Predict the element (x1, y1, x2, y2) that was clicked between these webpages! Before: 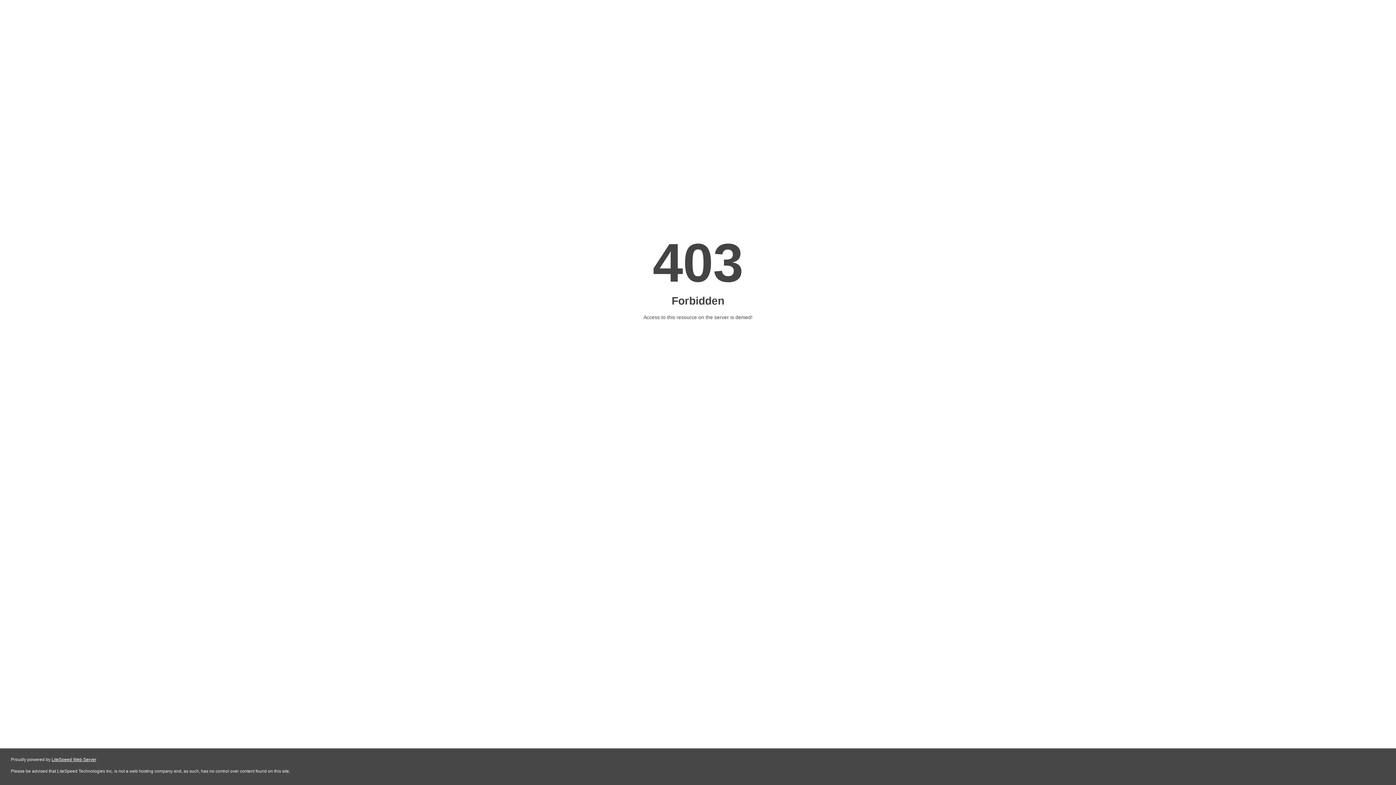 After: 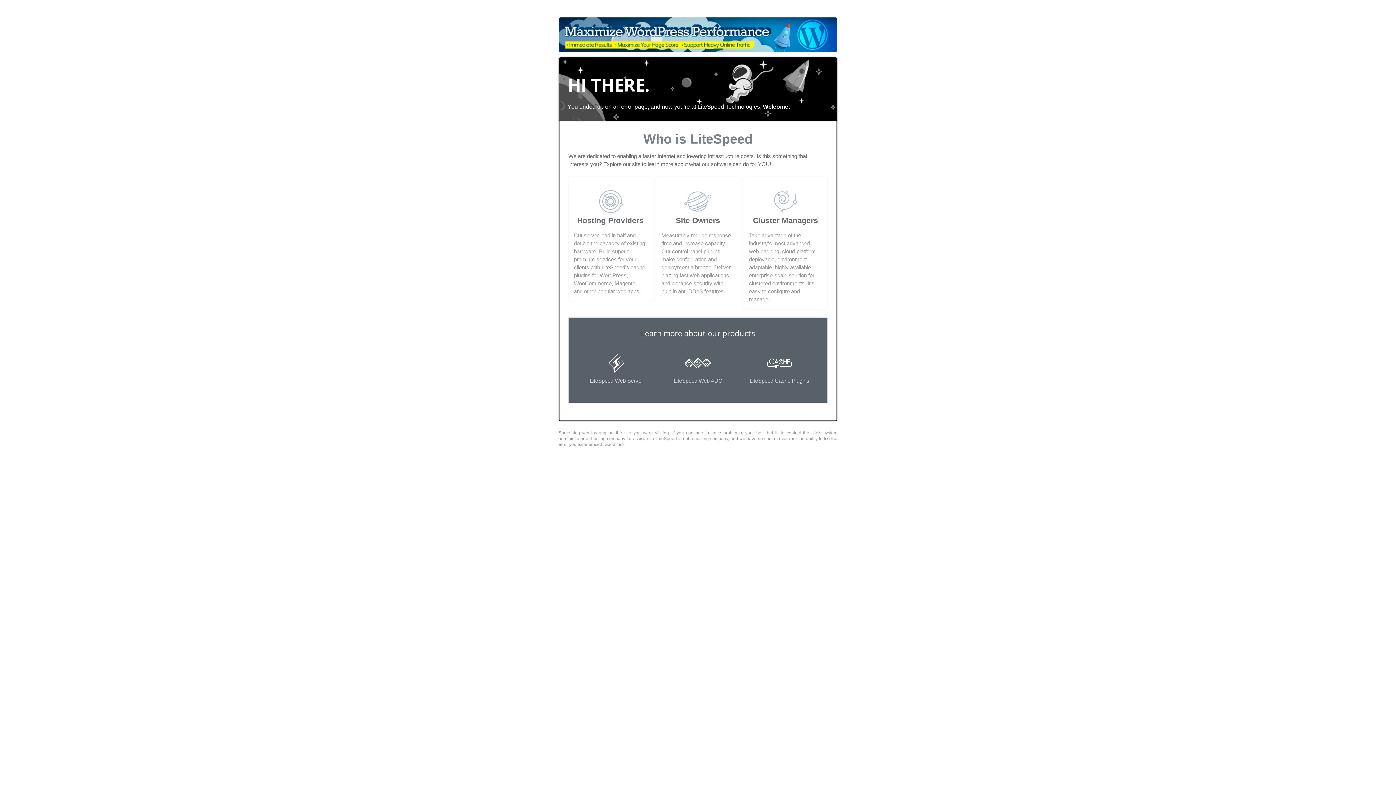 Action: bbox: (51, 757, 96, 762) label: LiteSpeed Web Server